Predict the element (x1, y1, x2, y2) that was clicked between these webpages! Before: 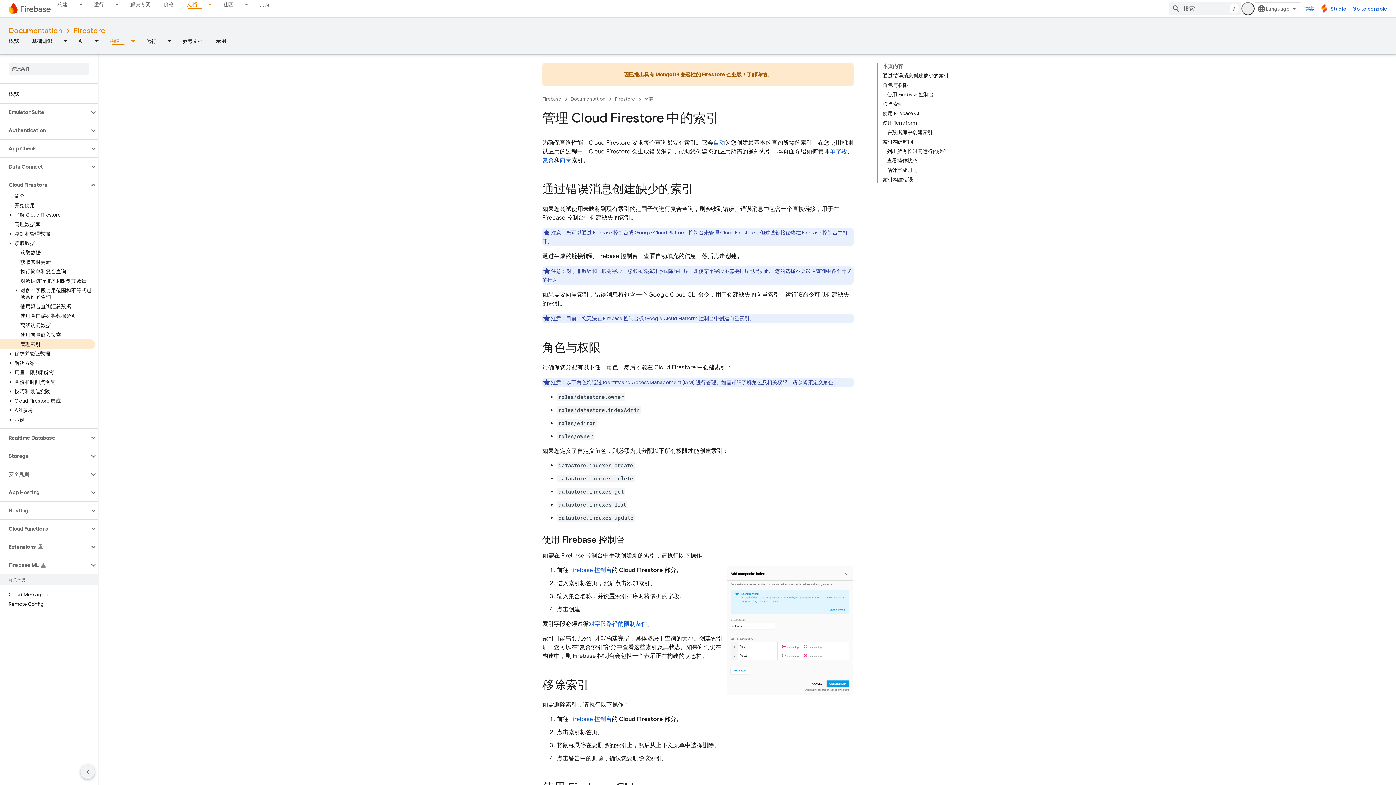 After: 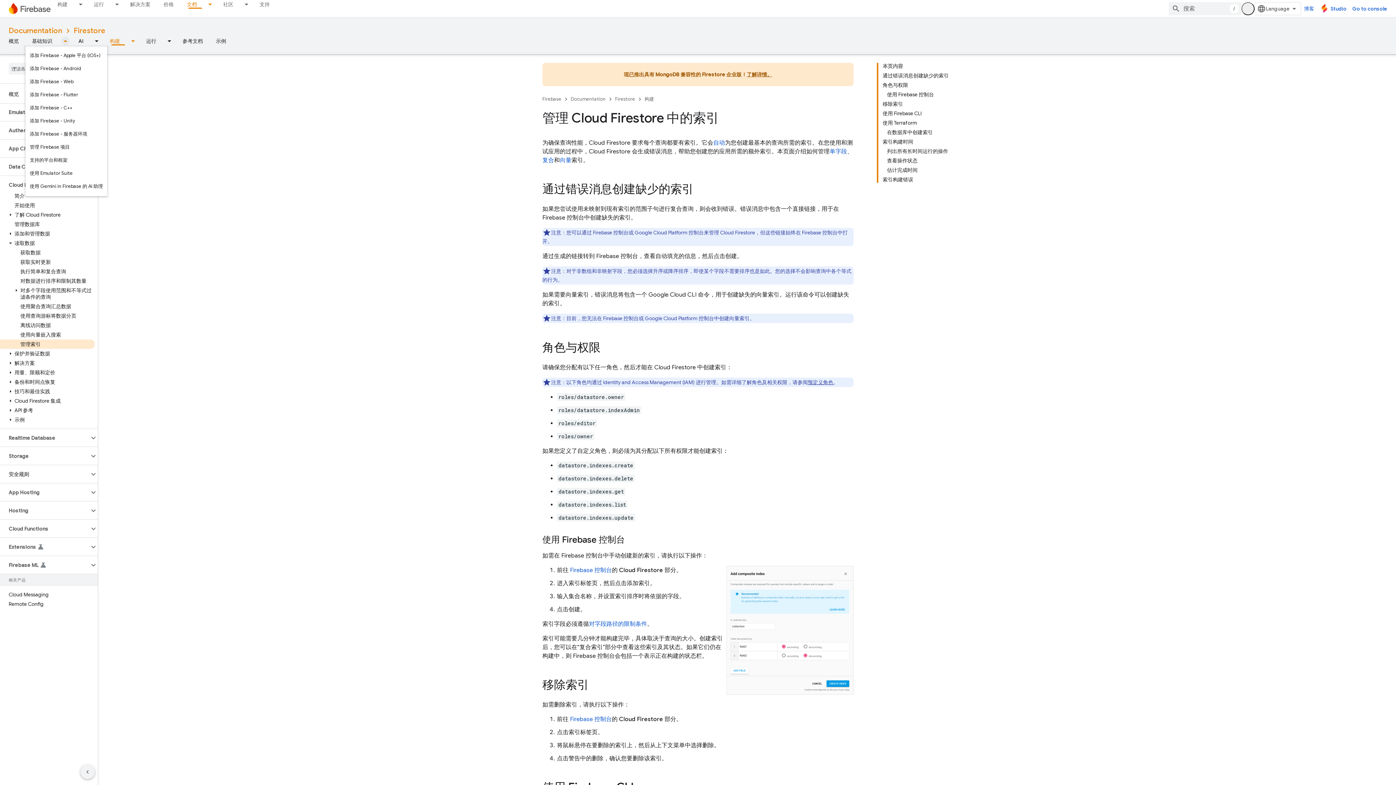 Action: label: 以下项的下拉菜单 基础知识 bbox: (58, 36, 72, 45)